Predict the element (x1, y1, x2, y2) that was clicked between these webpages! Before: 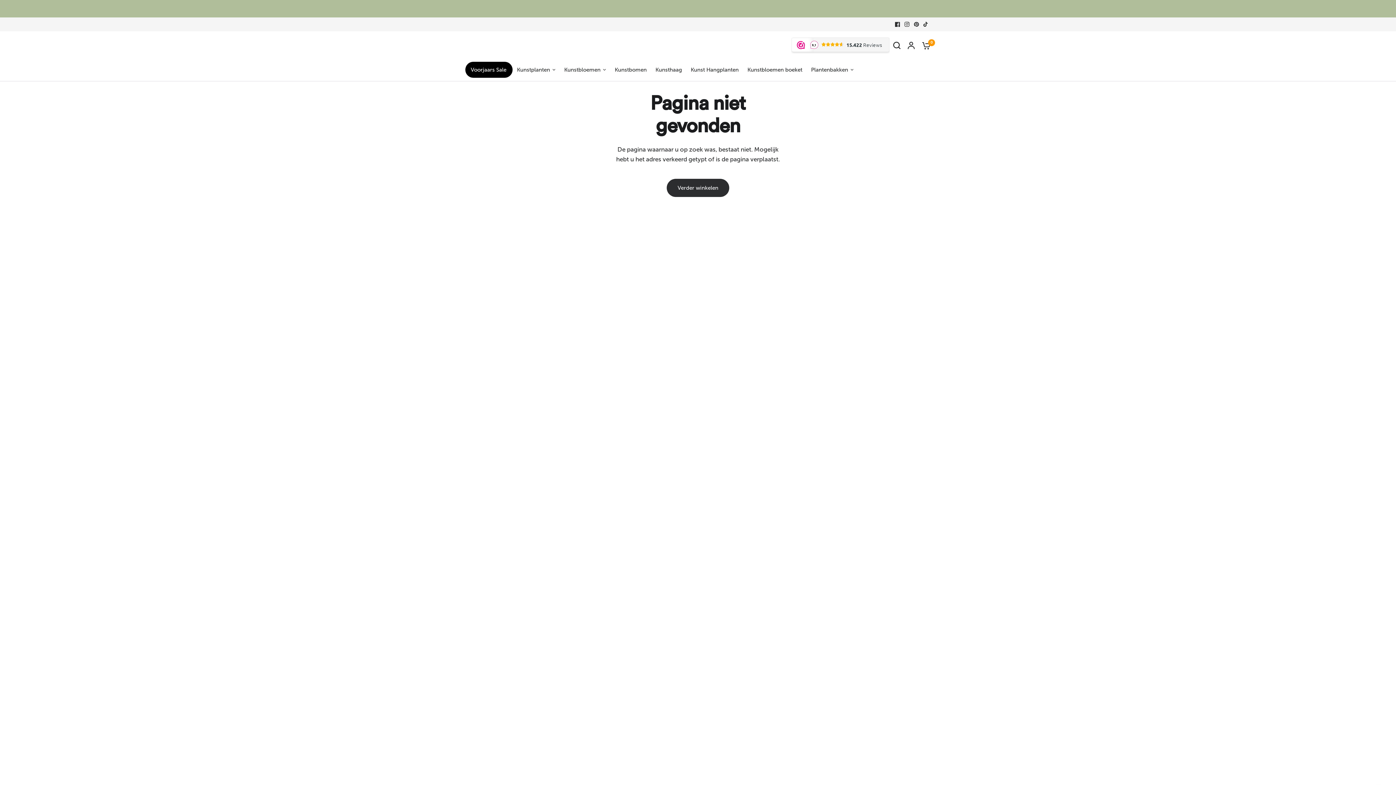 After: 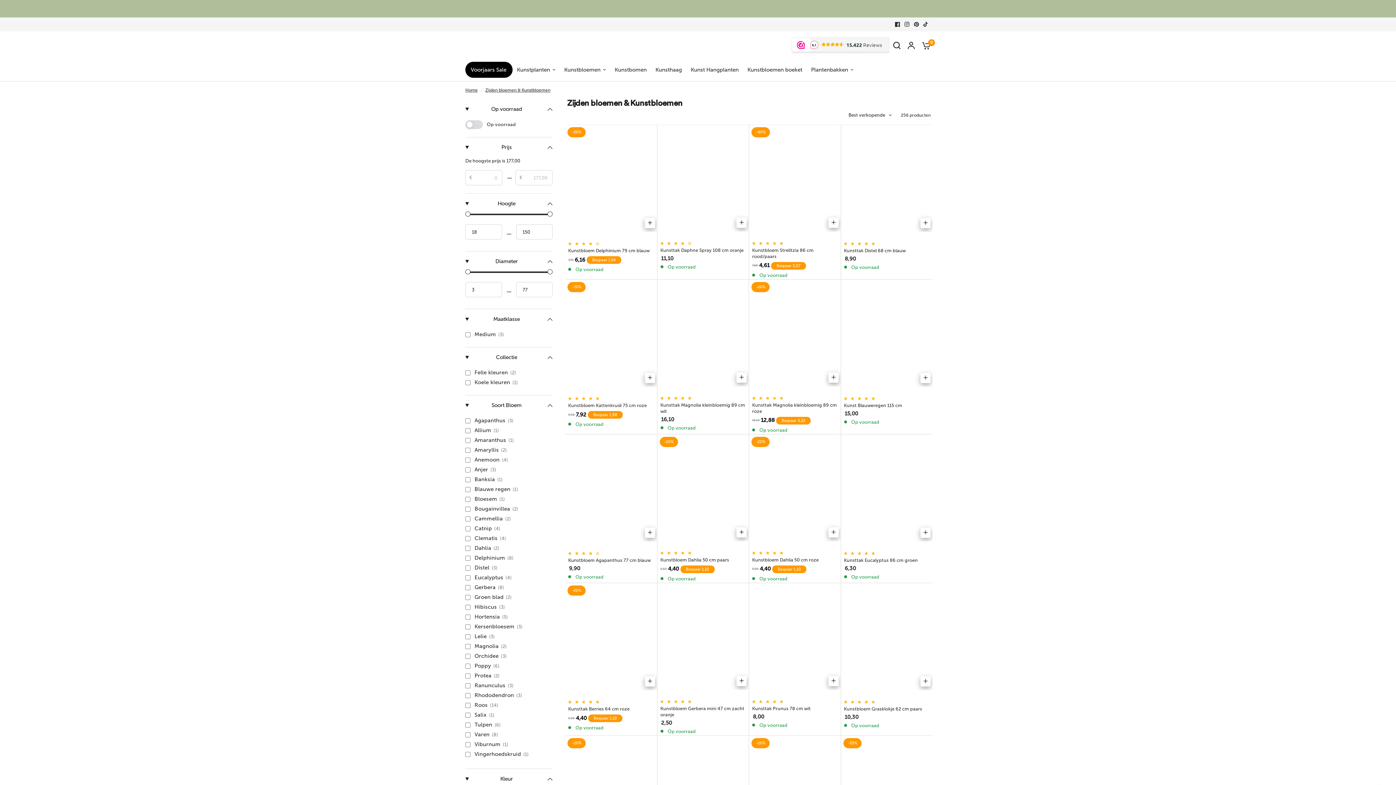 Action: bbox: (564, 65, 606, 74) label: Kunstbloemen